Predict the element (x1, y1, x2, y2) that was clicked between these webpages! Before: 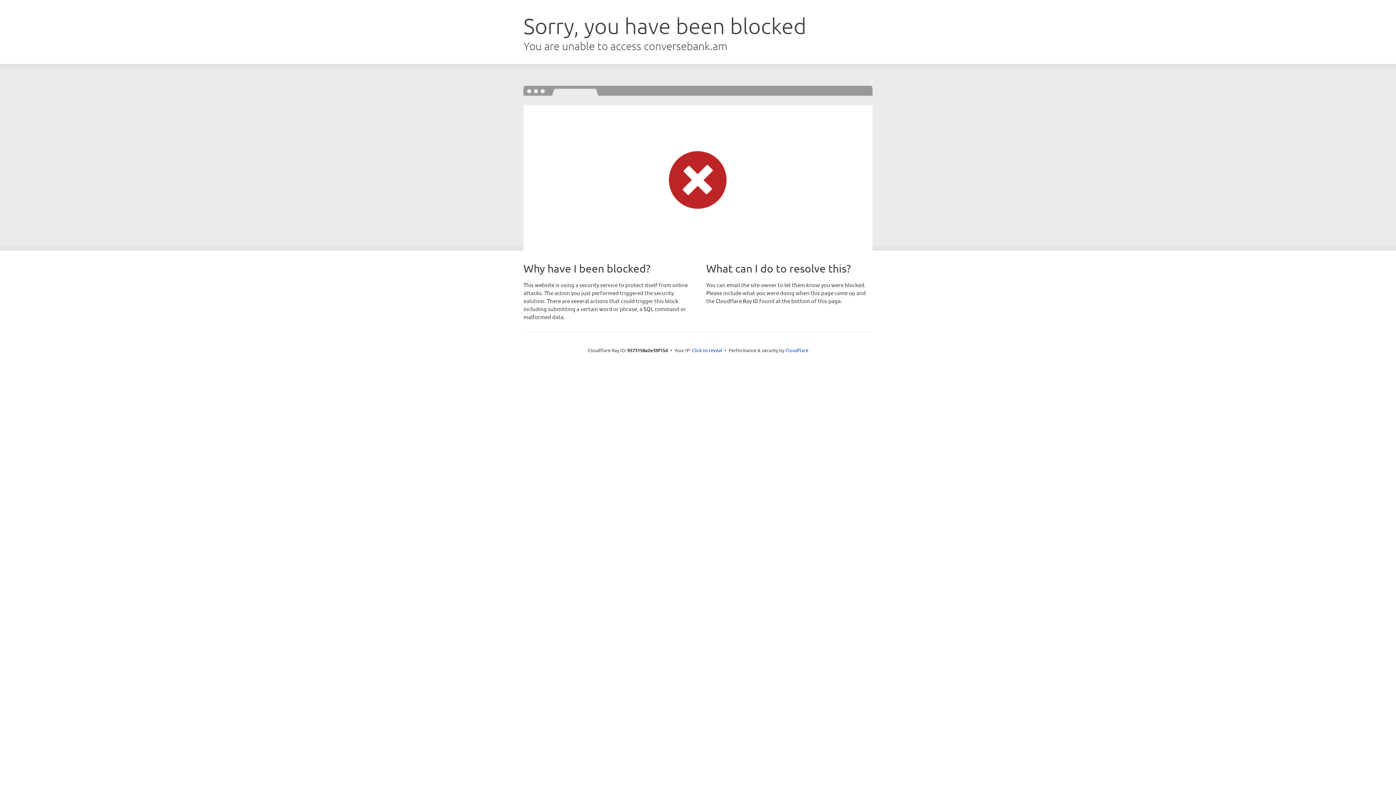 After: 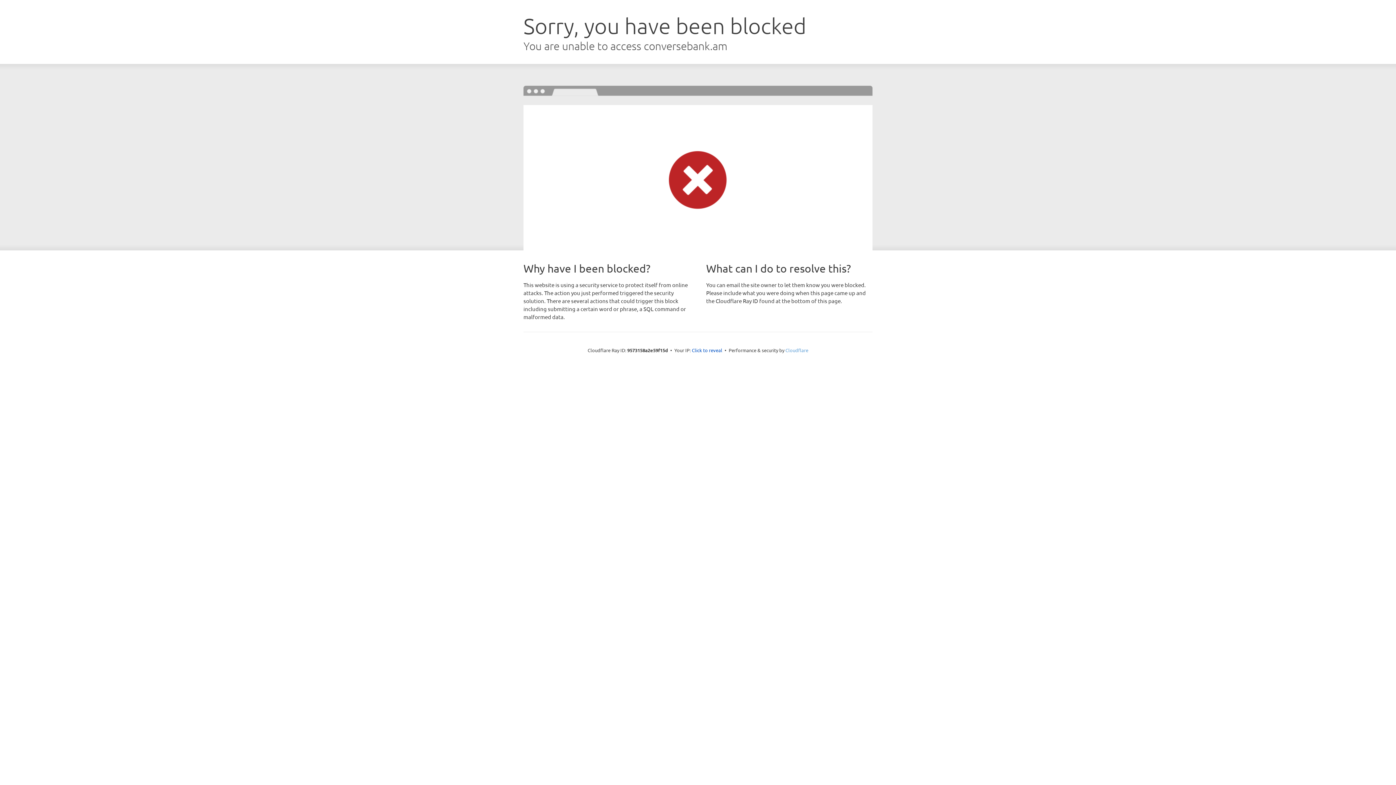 Action: bbox: (785, 347, 808, 353) label: Cloudflare